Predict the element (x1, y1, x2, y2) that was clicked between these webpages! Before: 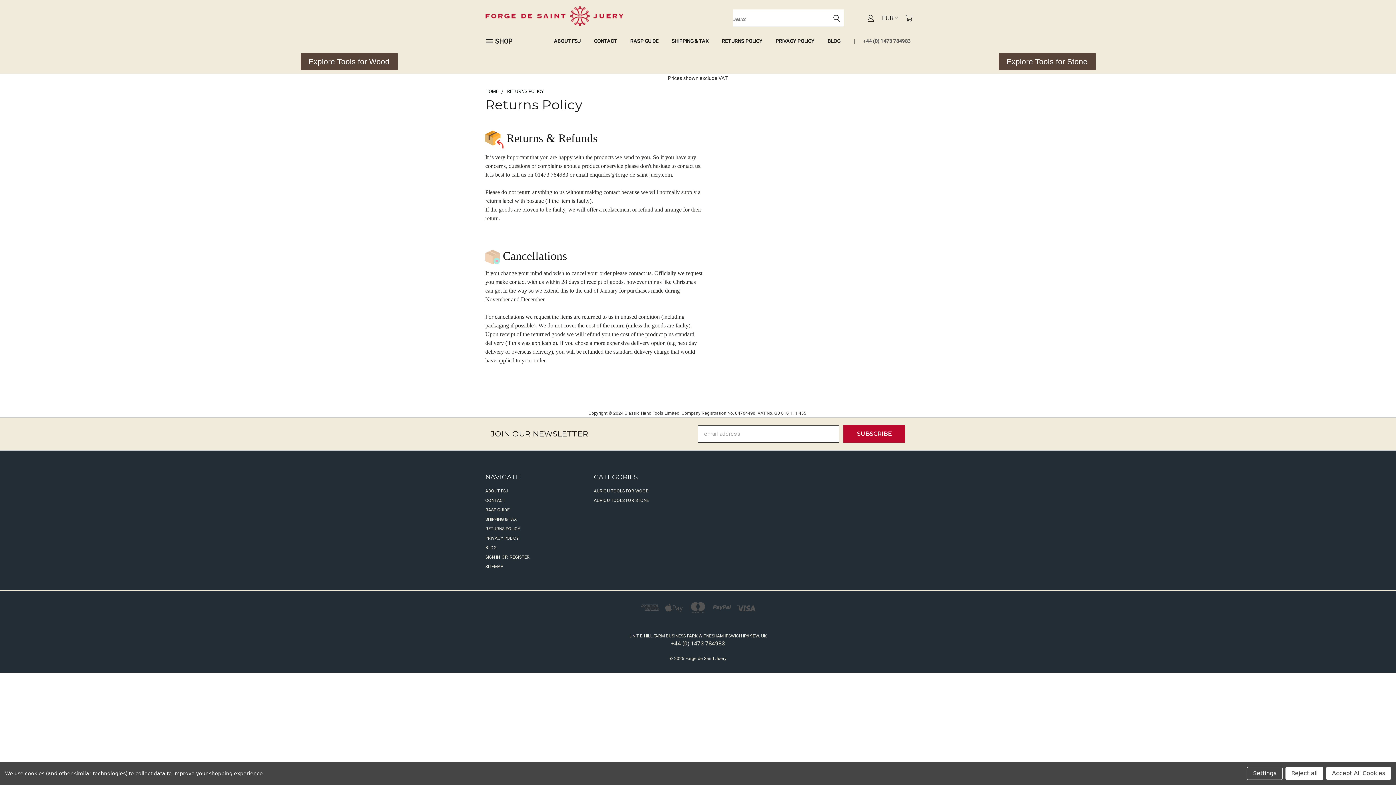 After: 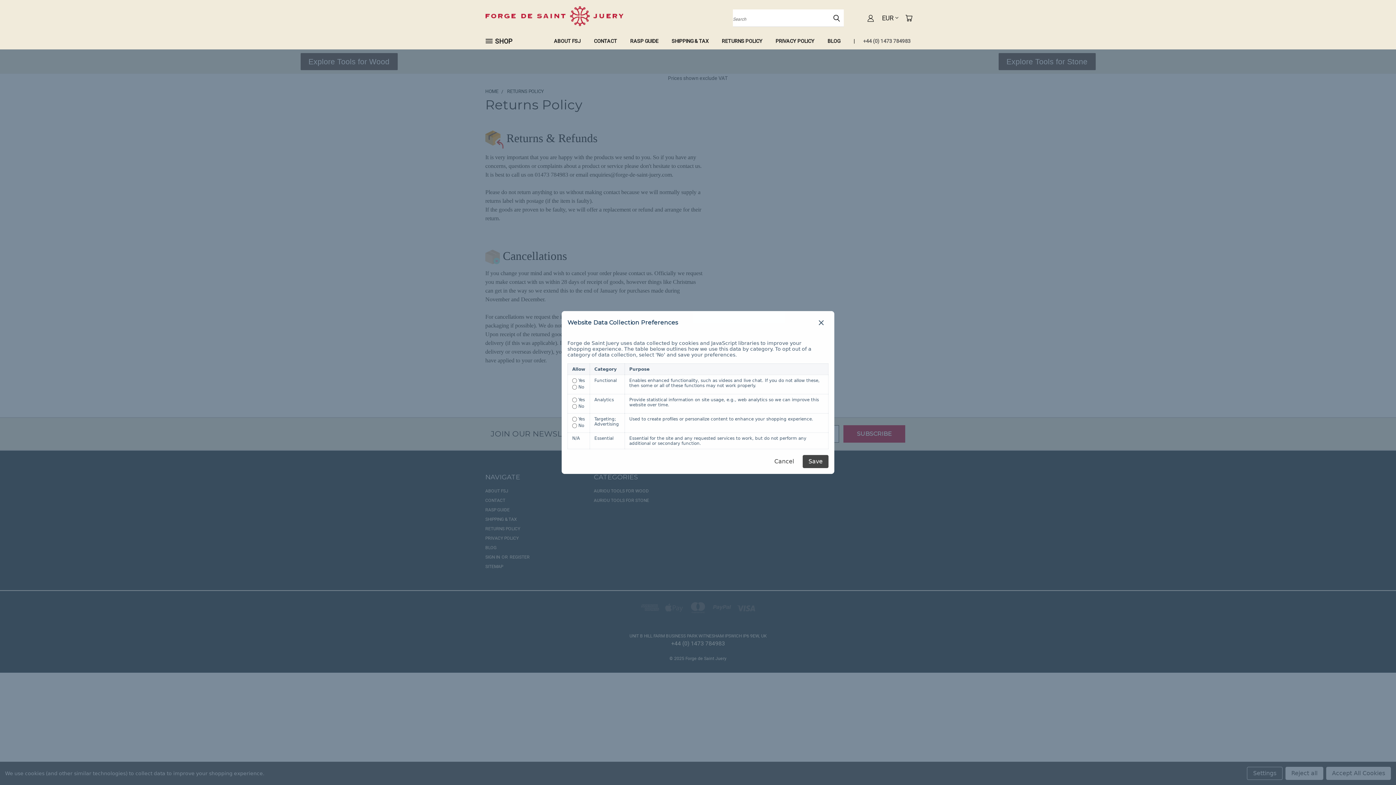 Action: bbox: (1247, 767, 1282, 780) label: Settings